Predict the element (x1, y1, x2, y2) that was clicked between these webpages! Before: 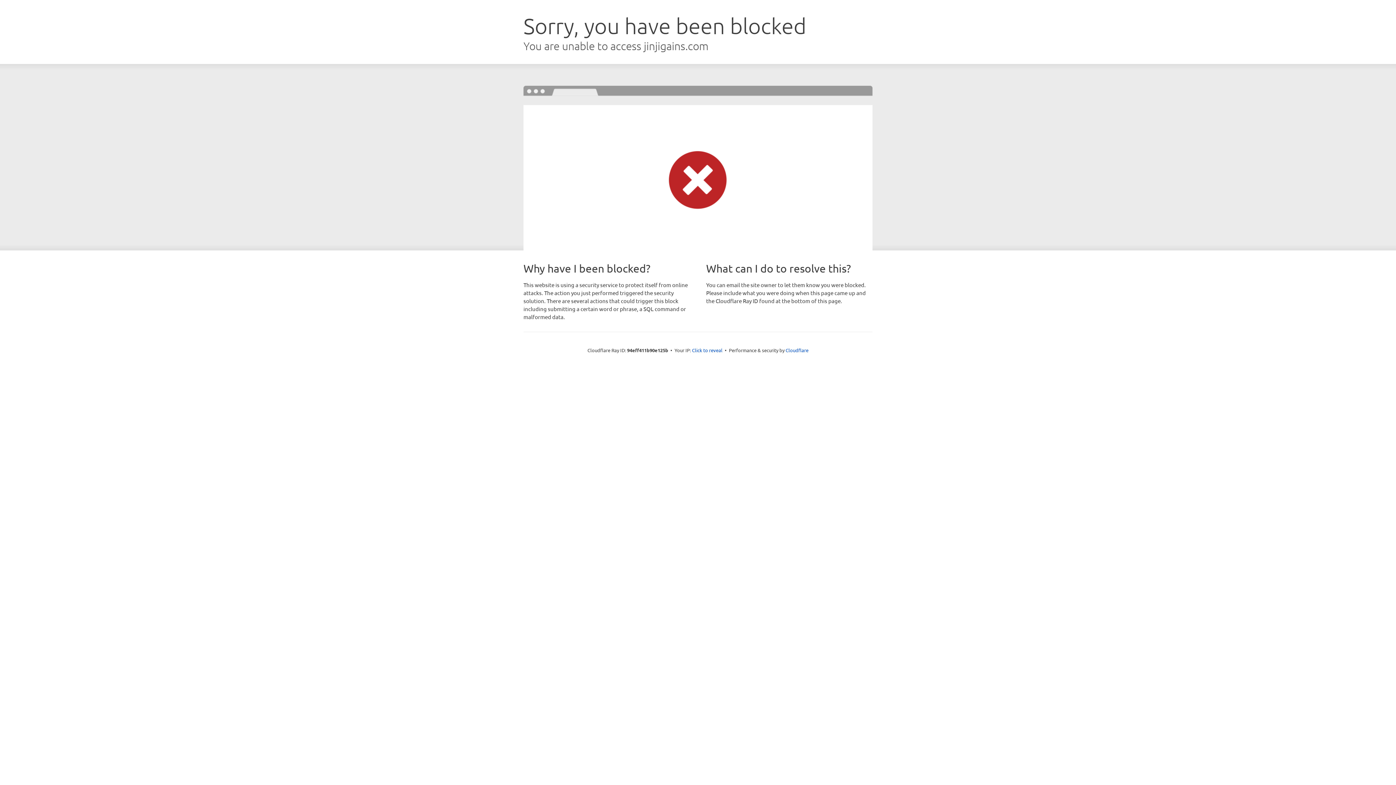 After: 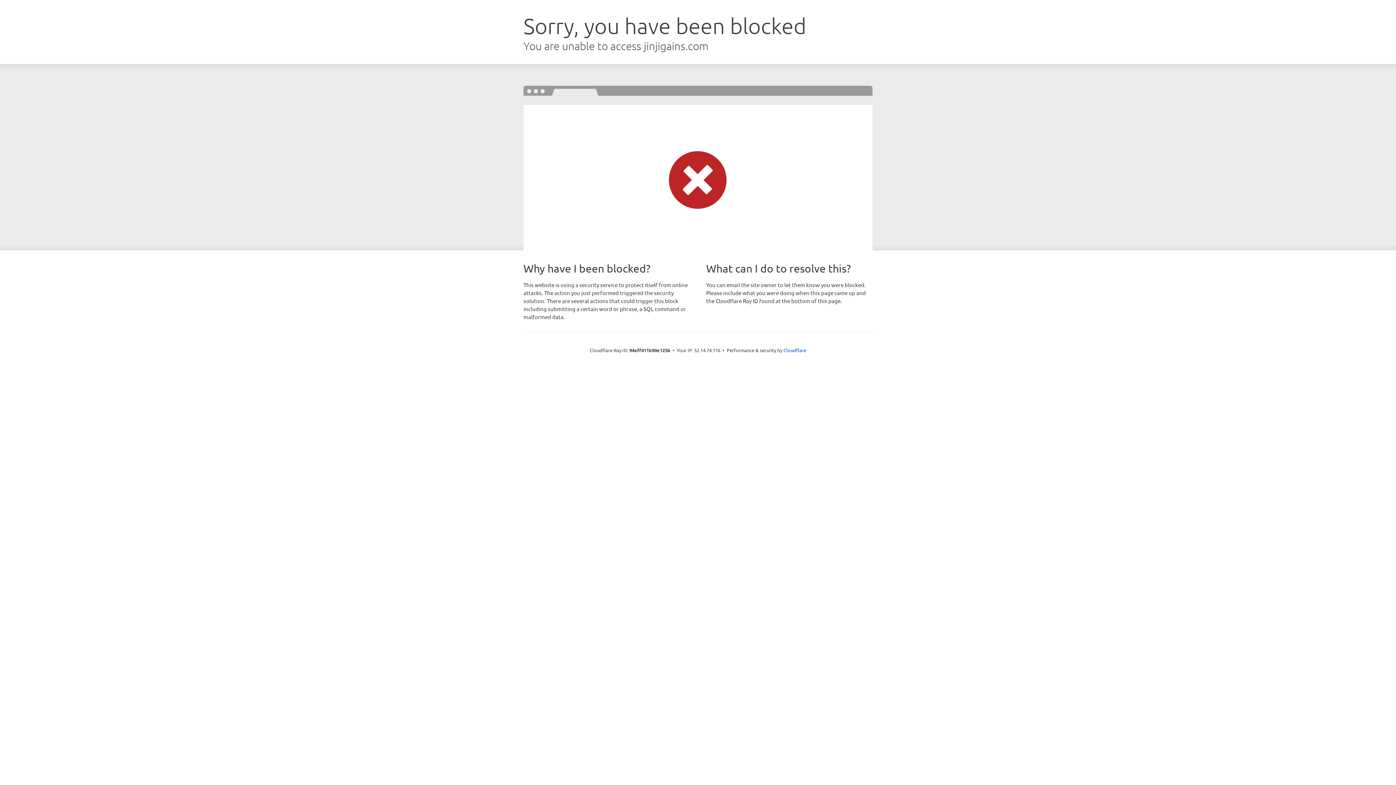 Action: label: Click to reveal bbox: (692, 346, 722, 353)